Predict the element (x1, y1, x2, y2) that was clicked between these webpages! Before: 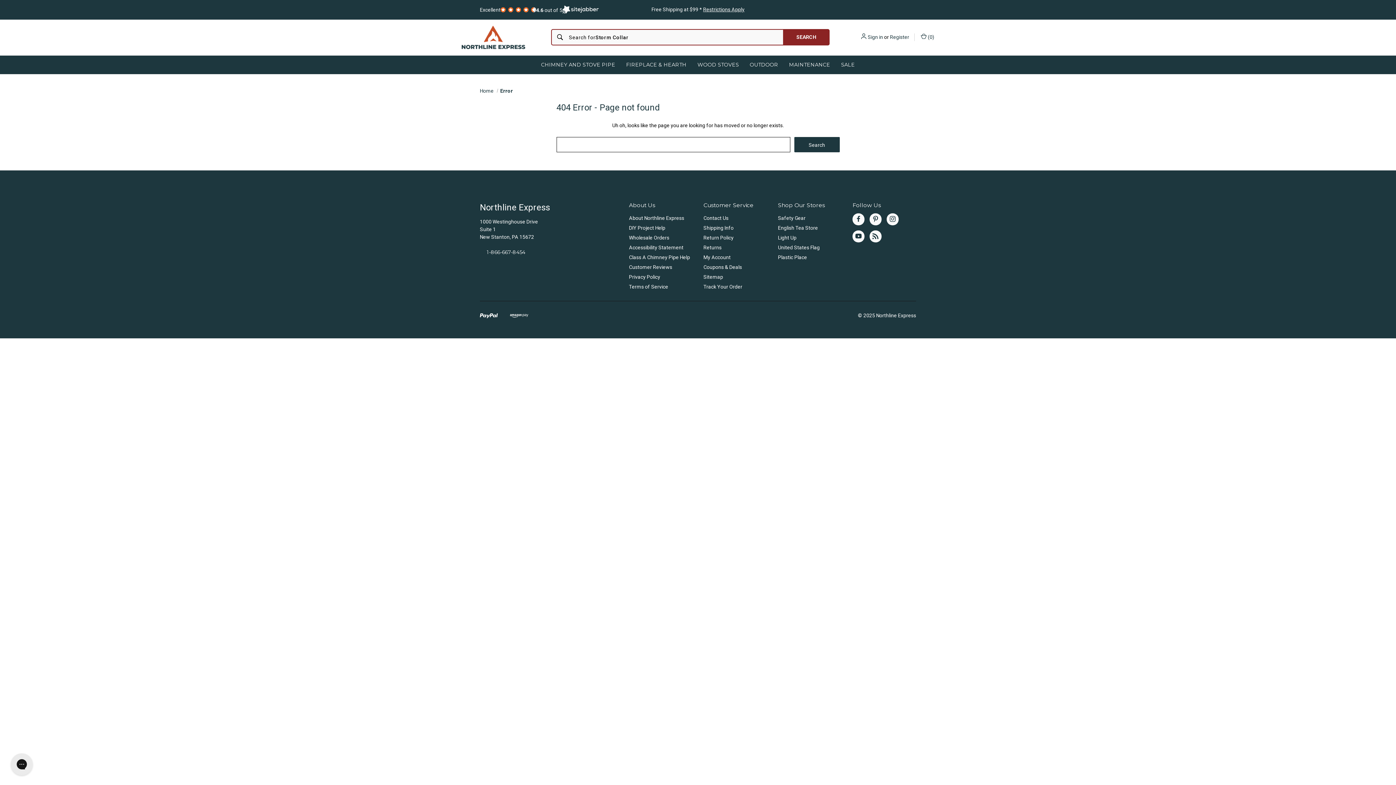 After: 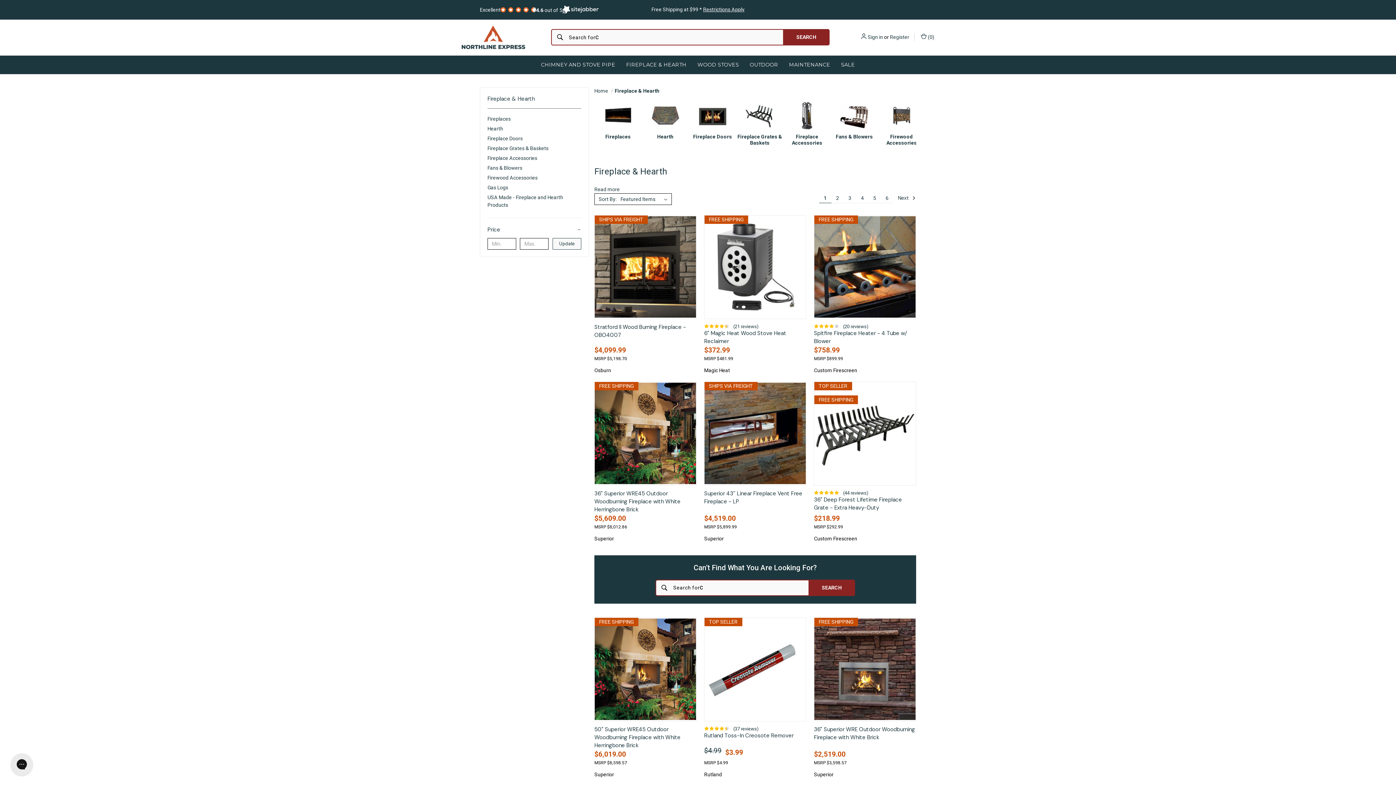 Action: bbox: (620, 55, 692, 74) label: Fireplace & Hearth